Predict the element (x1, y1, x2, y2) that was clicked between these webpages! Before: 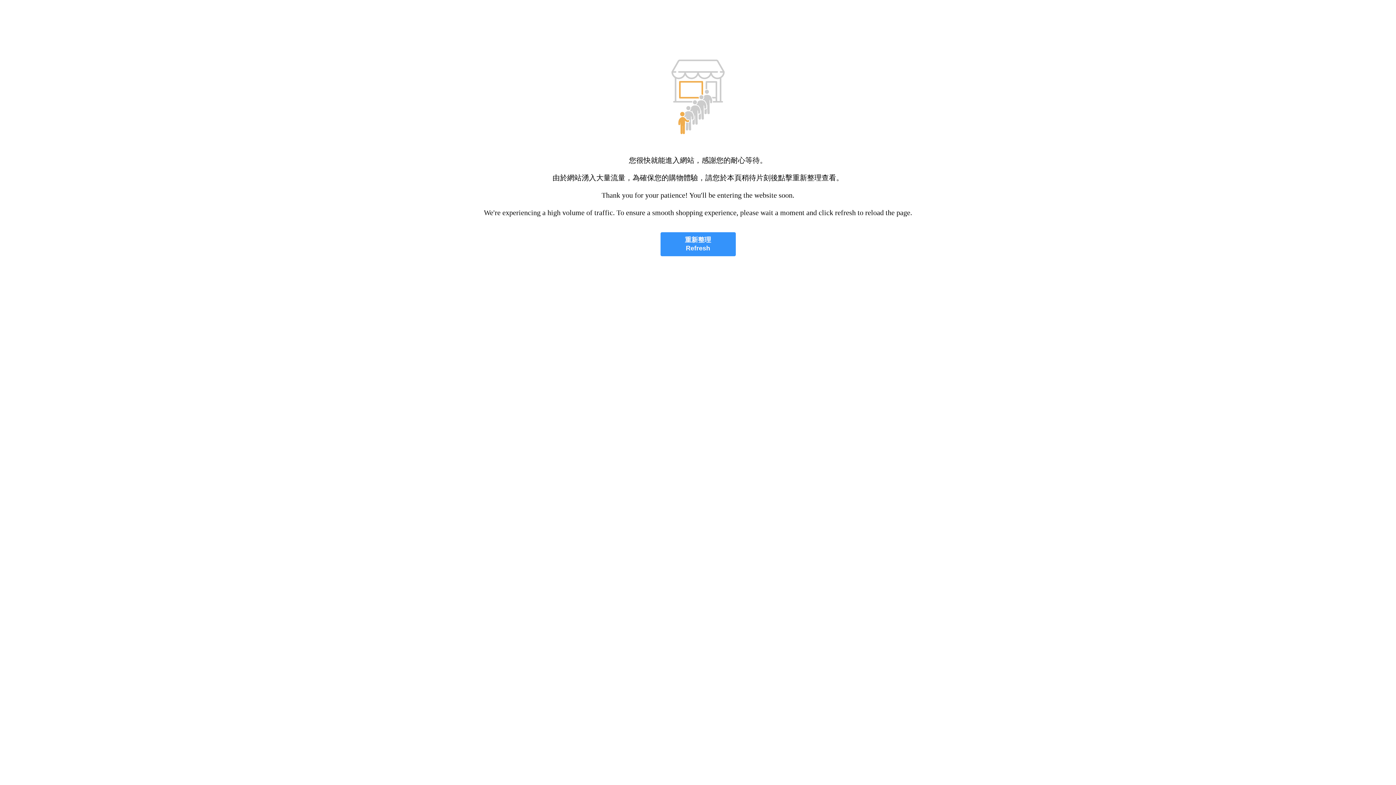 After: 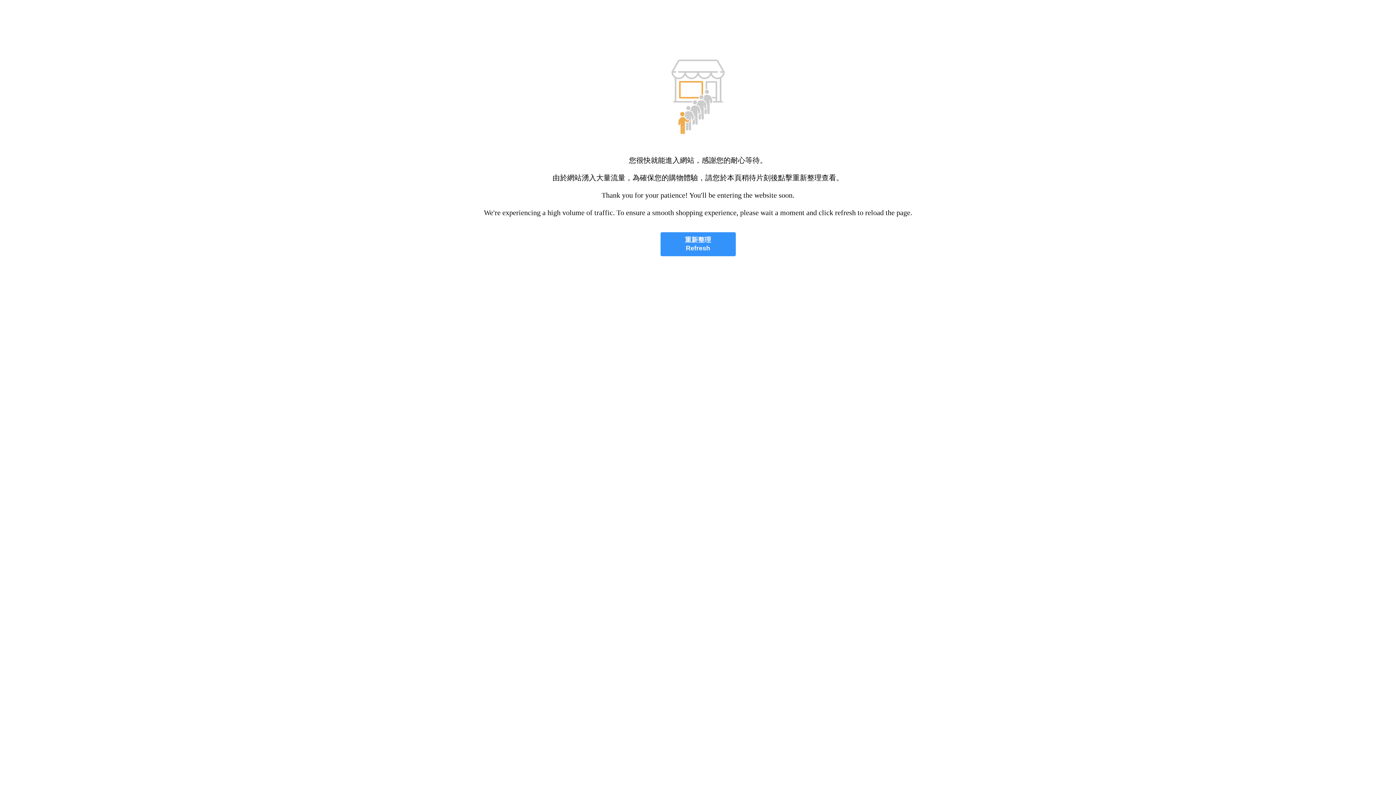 Action: bbox: (660, 232, 735, 256) label: 重新整理
Refresh